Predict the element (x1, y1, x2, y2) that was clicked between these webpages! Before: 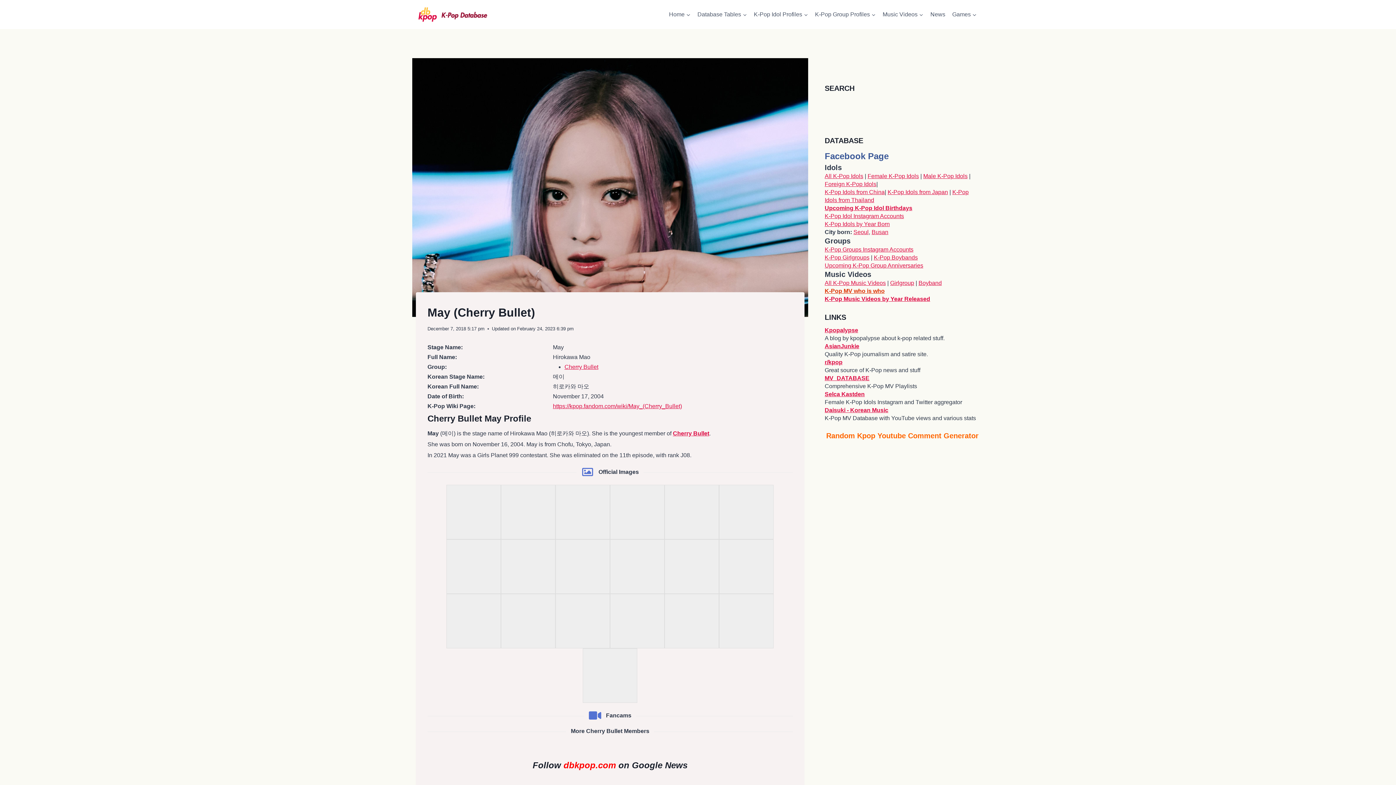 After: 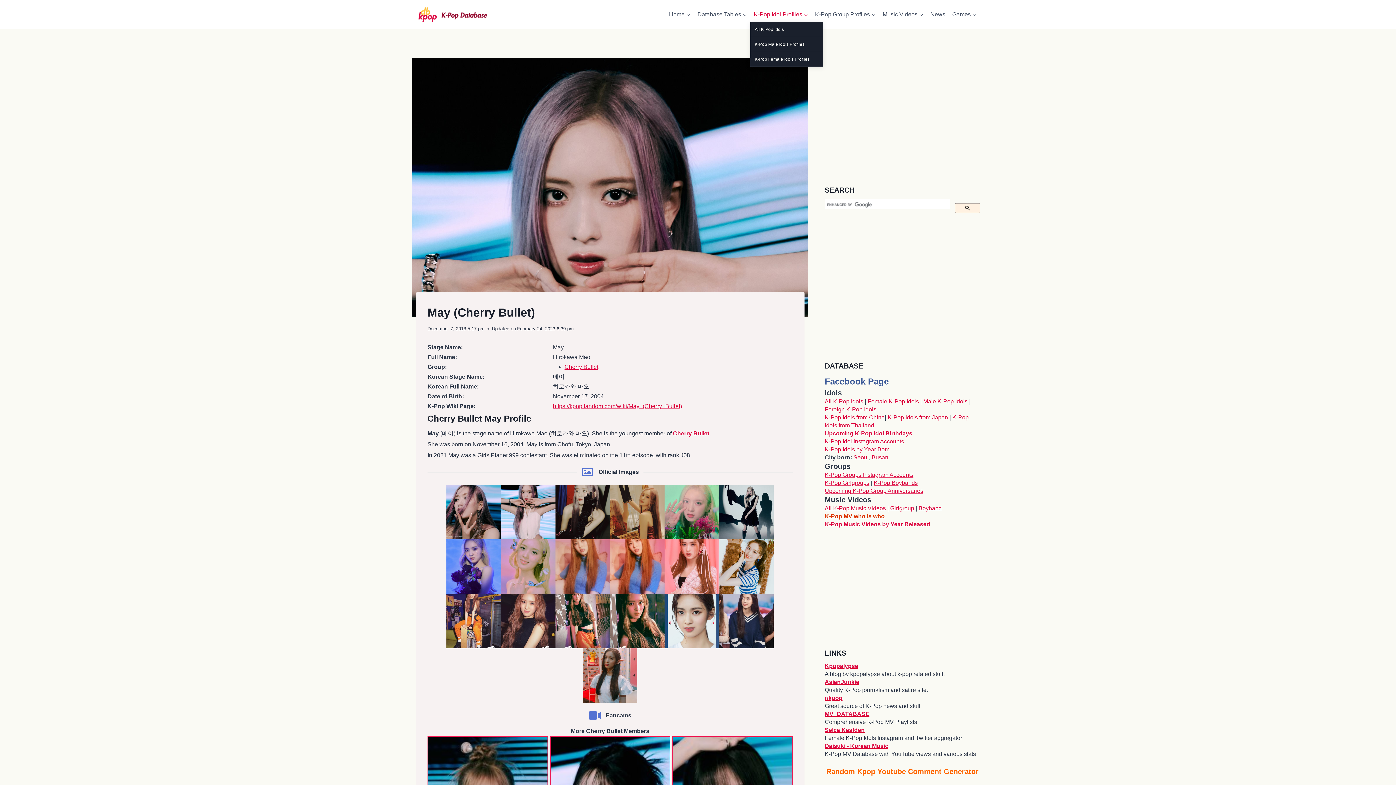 Action: bbox: (750, 7, 811, 22) label: K-Pop Idol Profiles